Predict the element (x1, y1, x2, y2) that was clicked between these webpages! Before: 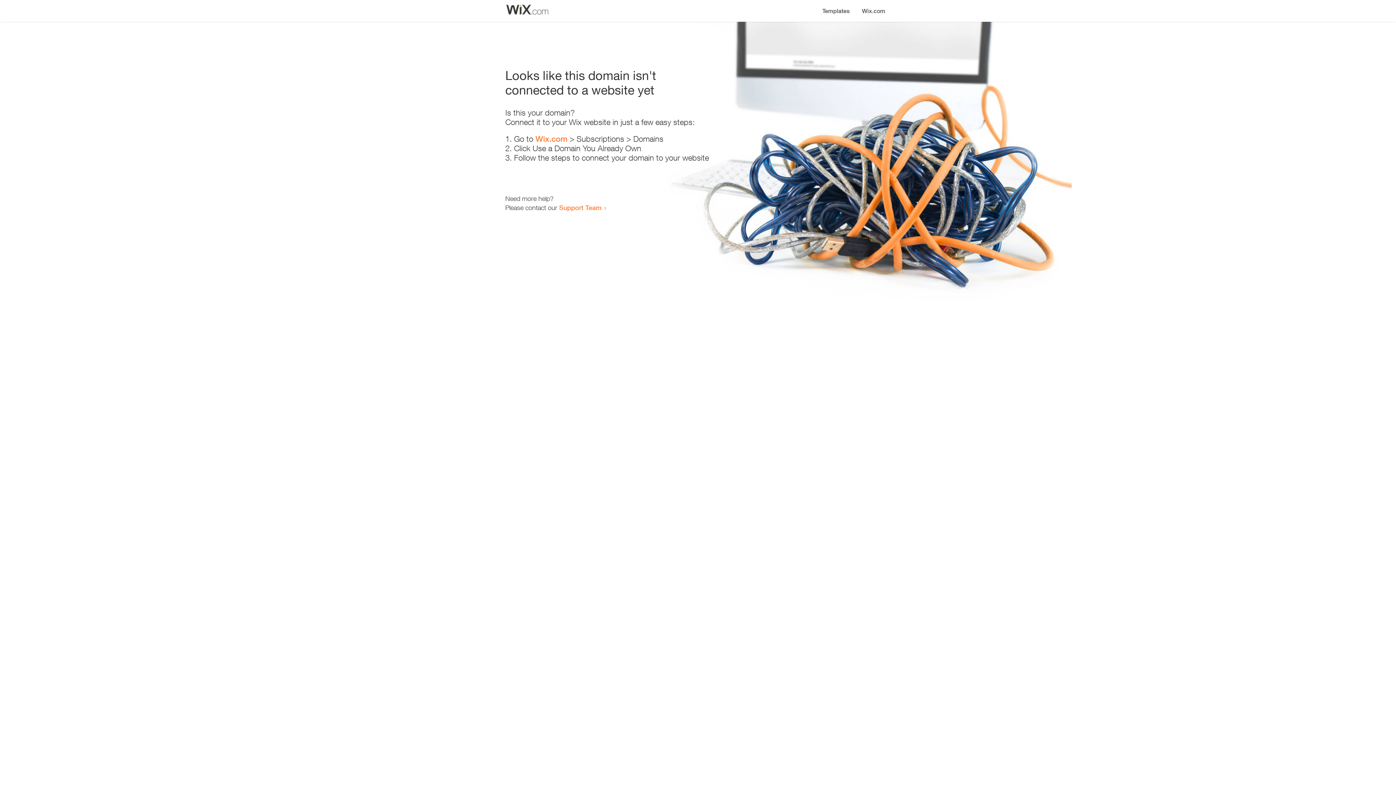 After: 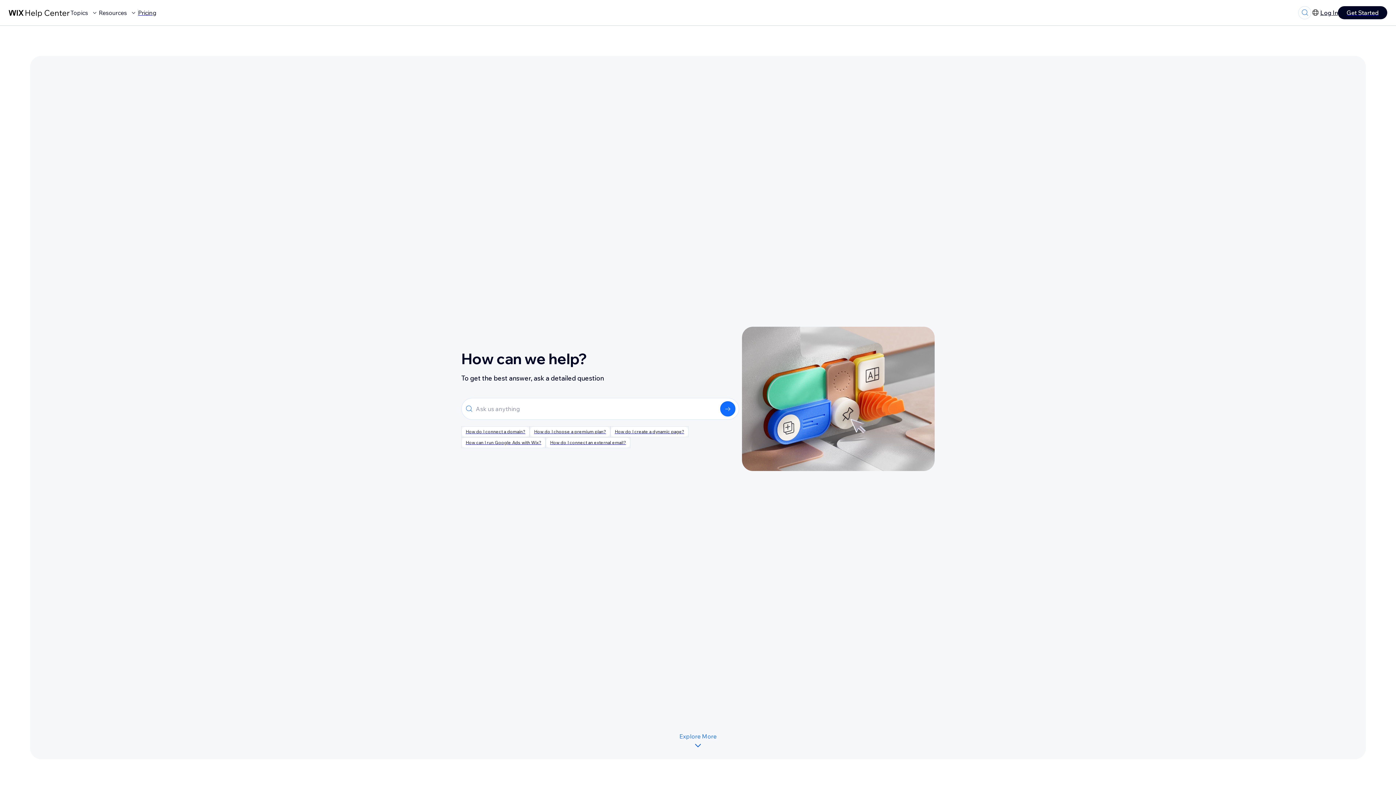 Action: label: Support Team bbox: (559, 203, 601, 211)